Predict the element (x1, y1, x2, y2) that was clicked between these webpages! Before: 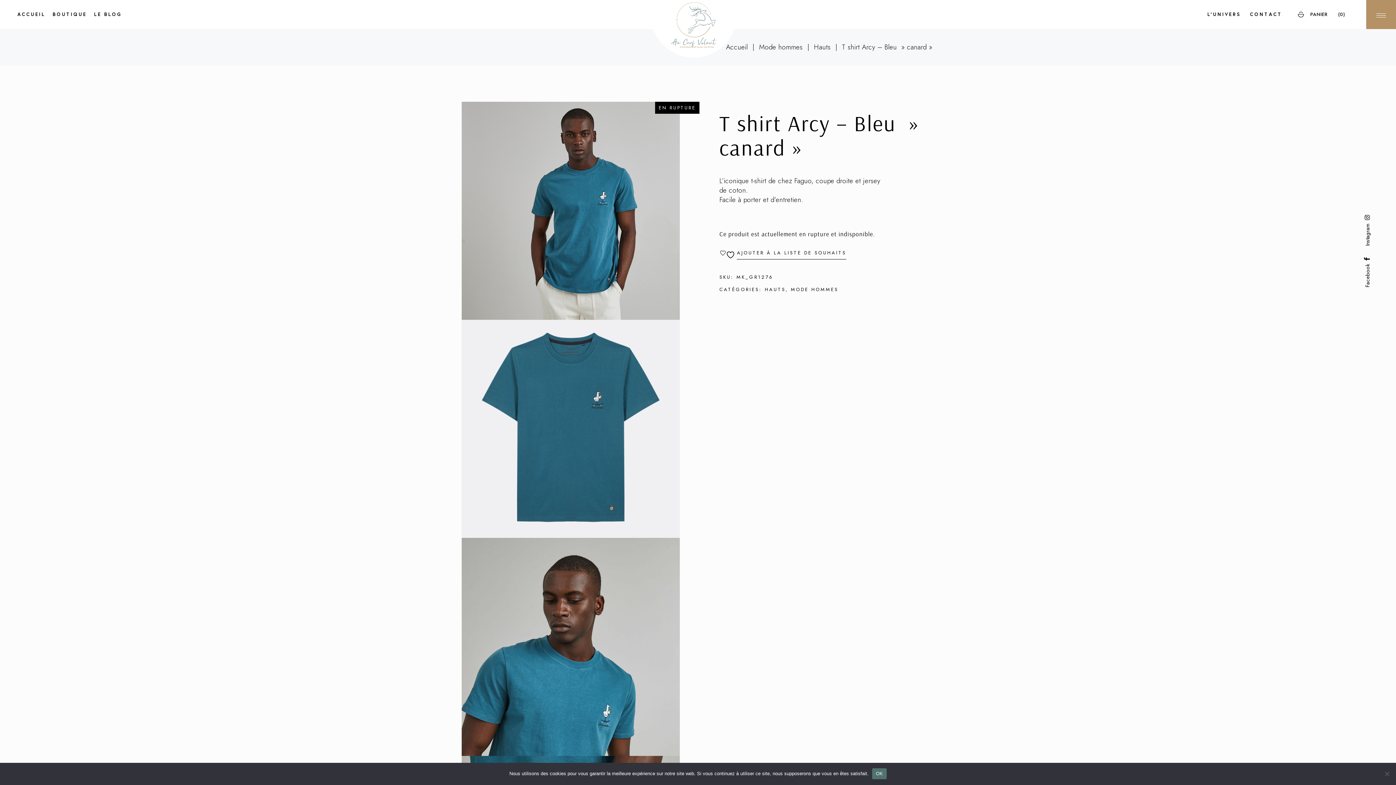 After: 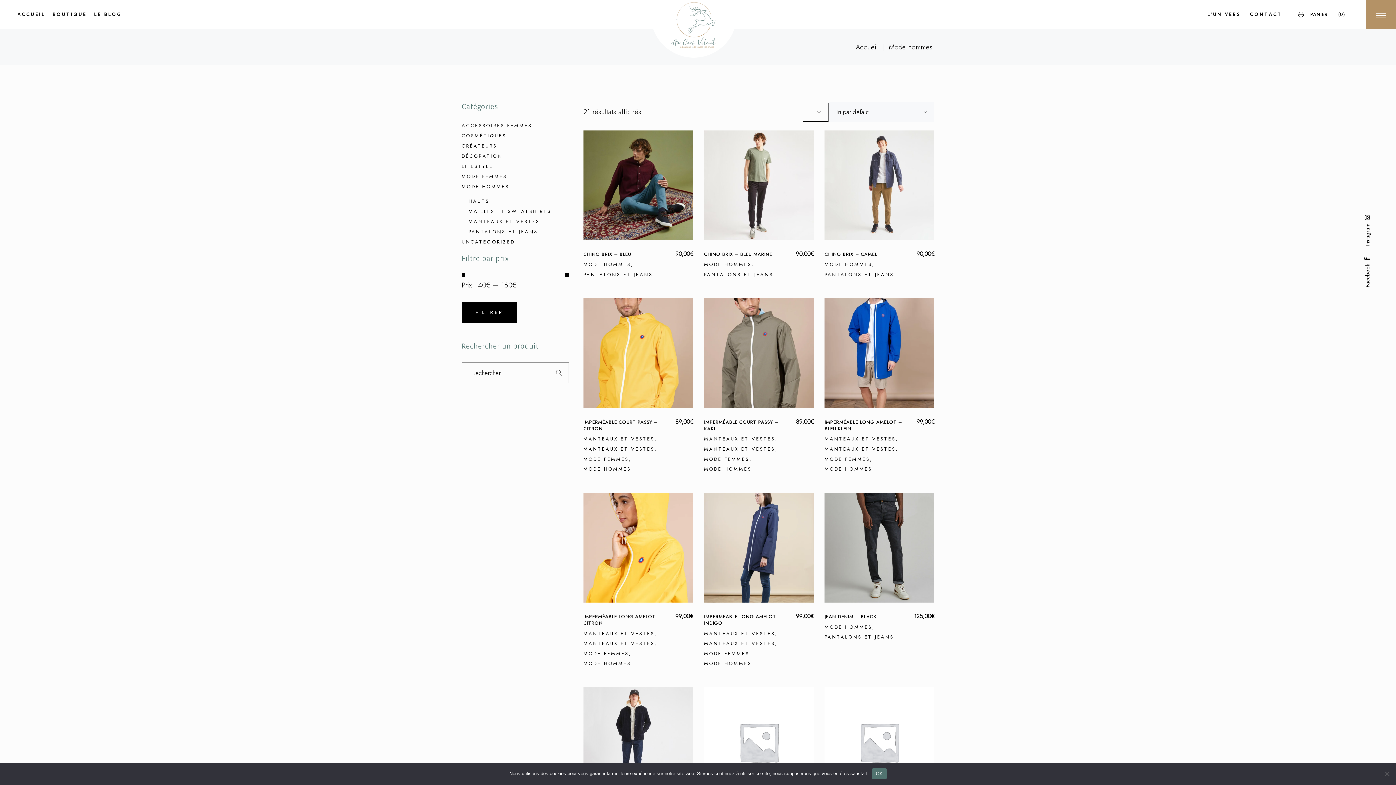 Action: bbox: (759, 42, 802, 52) label: Mode hommes